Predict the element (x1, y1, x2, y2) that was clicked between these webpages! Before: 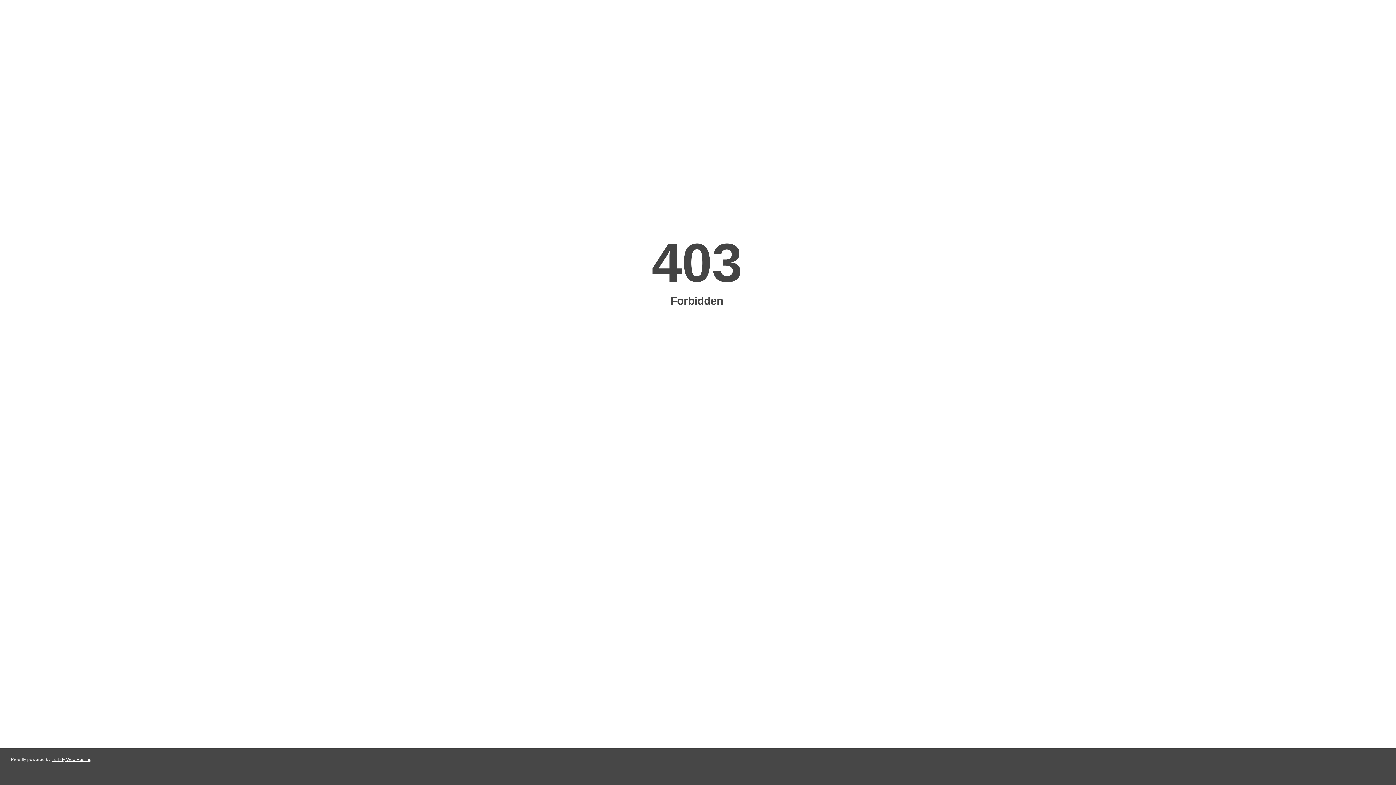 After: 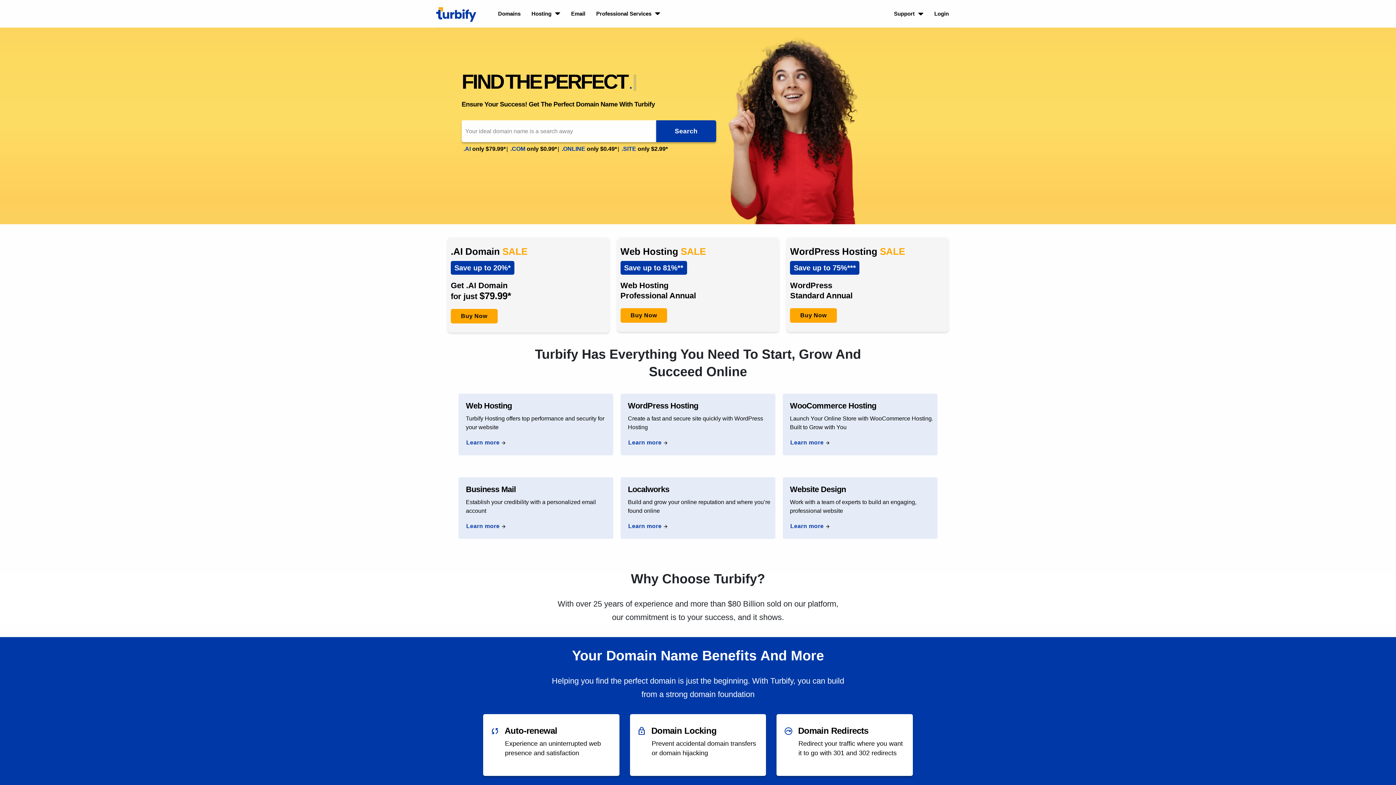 Action: bbox: (51, 757, 91, 762) label: Turbify Web Hosting